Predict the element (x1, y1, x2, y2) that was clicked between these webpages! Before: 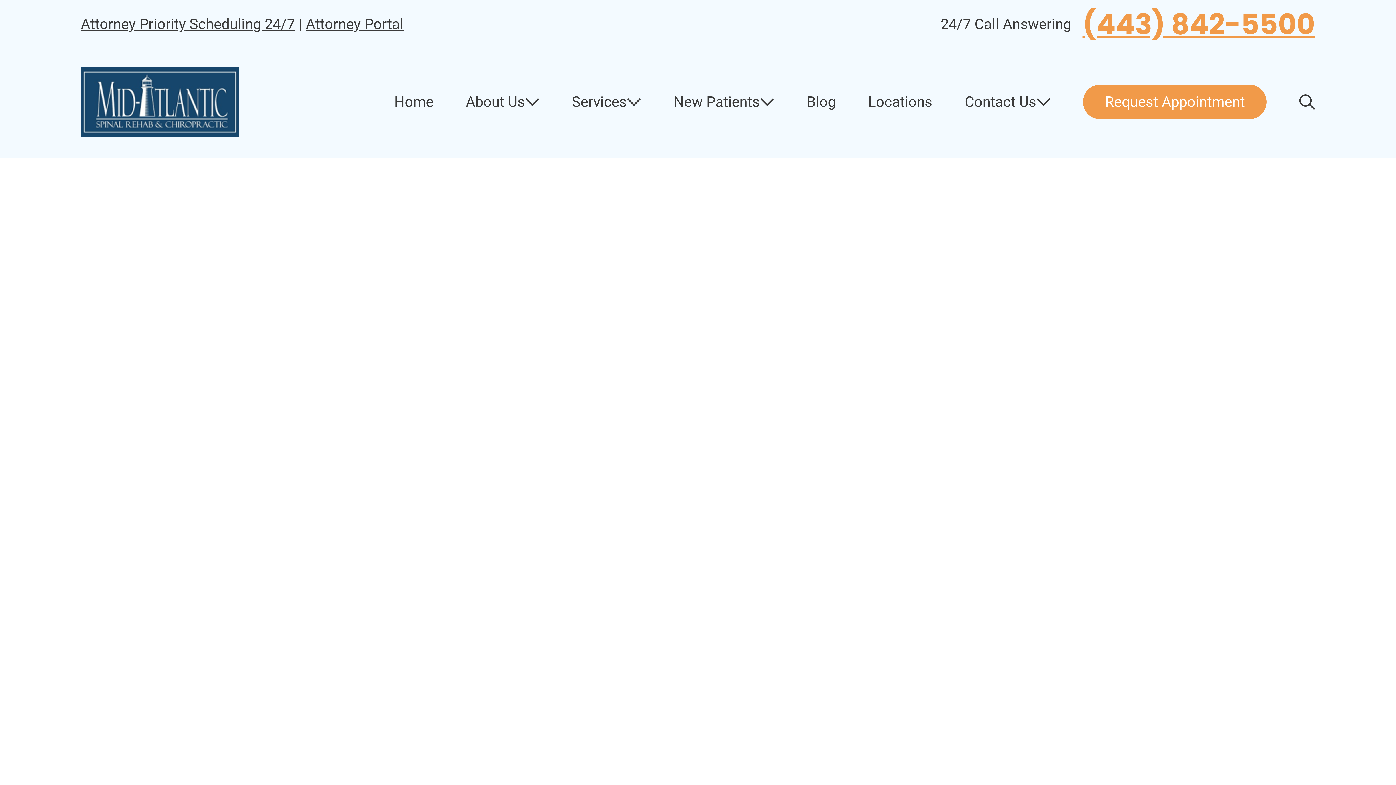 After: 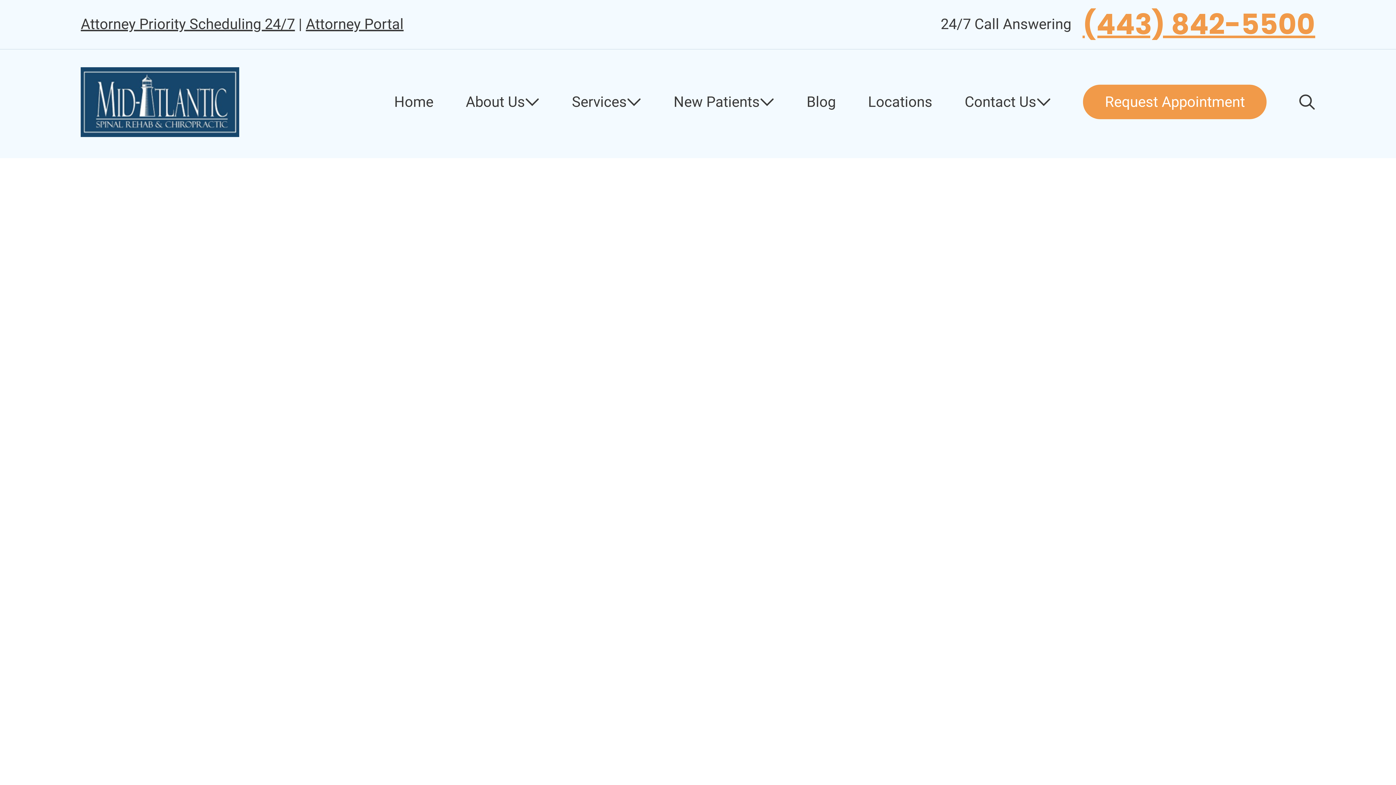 Action: bbox: (465, 85, 525, 118) label: About Us